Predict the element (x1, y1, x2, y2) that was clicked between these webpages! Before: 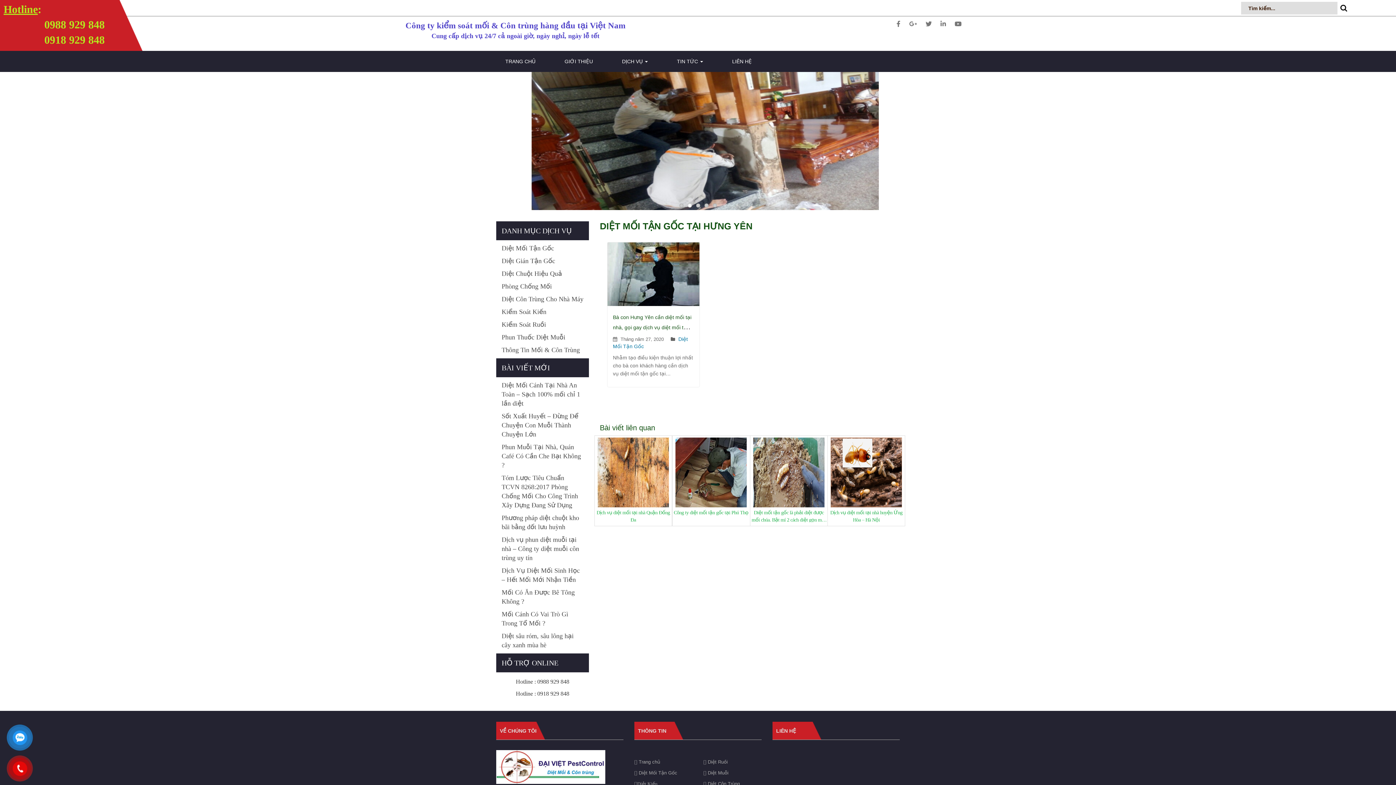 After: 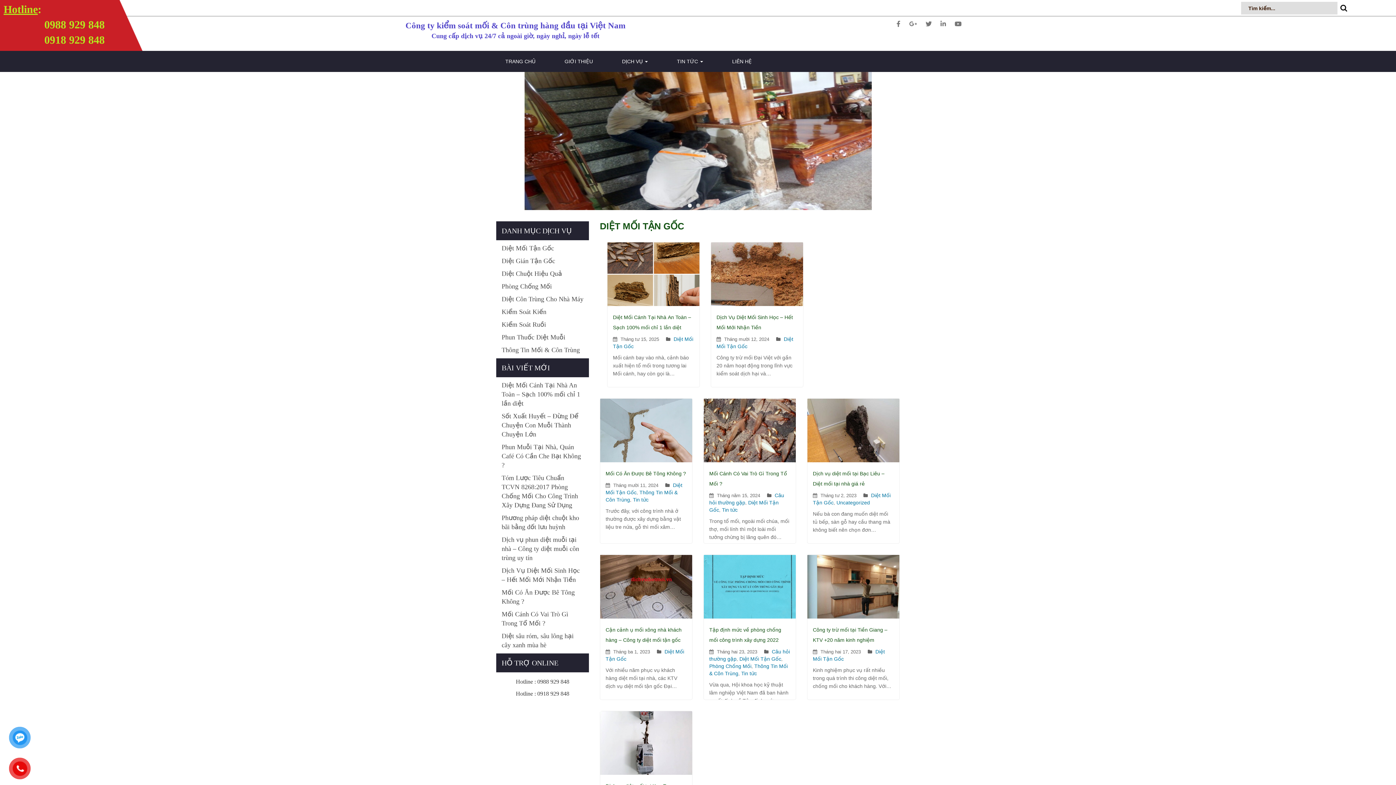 Action: label:  Diệt Mối Tận Gốc bbox: (634, 770, 677, 776)